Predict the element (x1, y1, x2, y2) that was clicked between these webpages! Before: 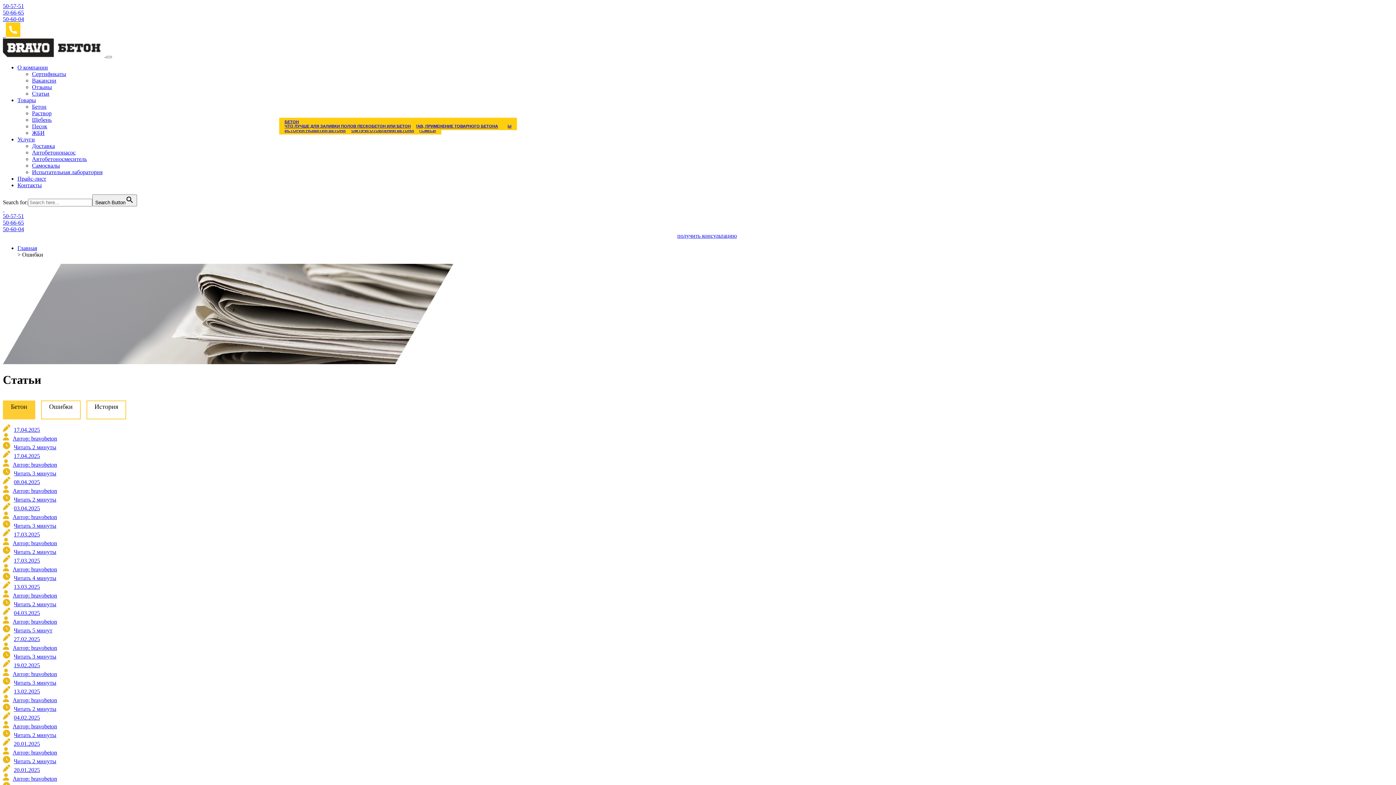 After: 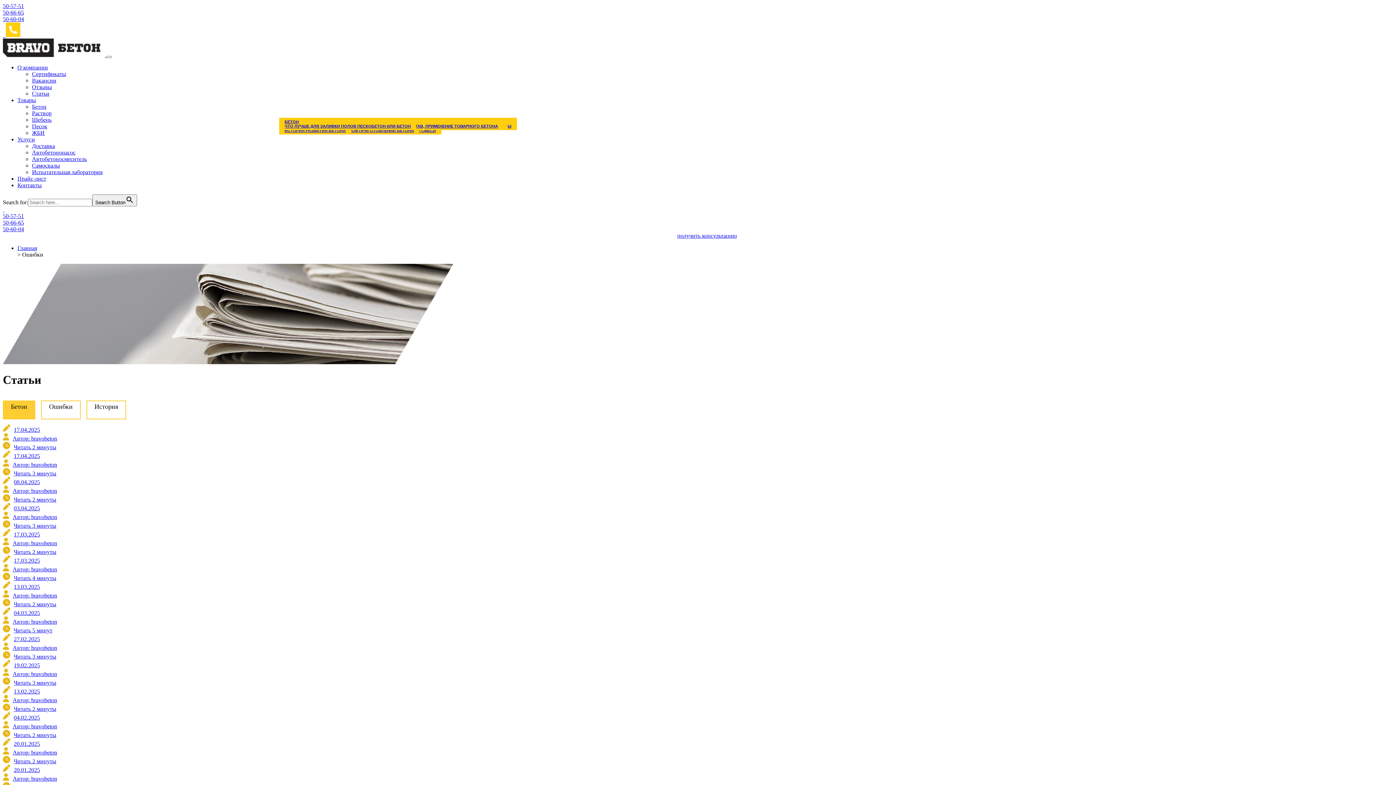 Action: bbox: (2, 226, 24, 232) label: 50-60-04